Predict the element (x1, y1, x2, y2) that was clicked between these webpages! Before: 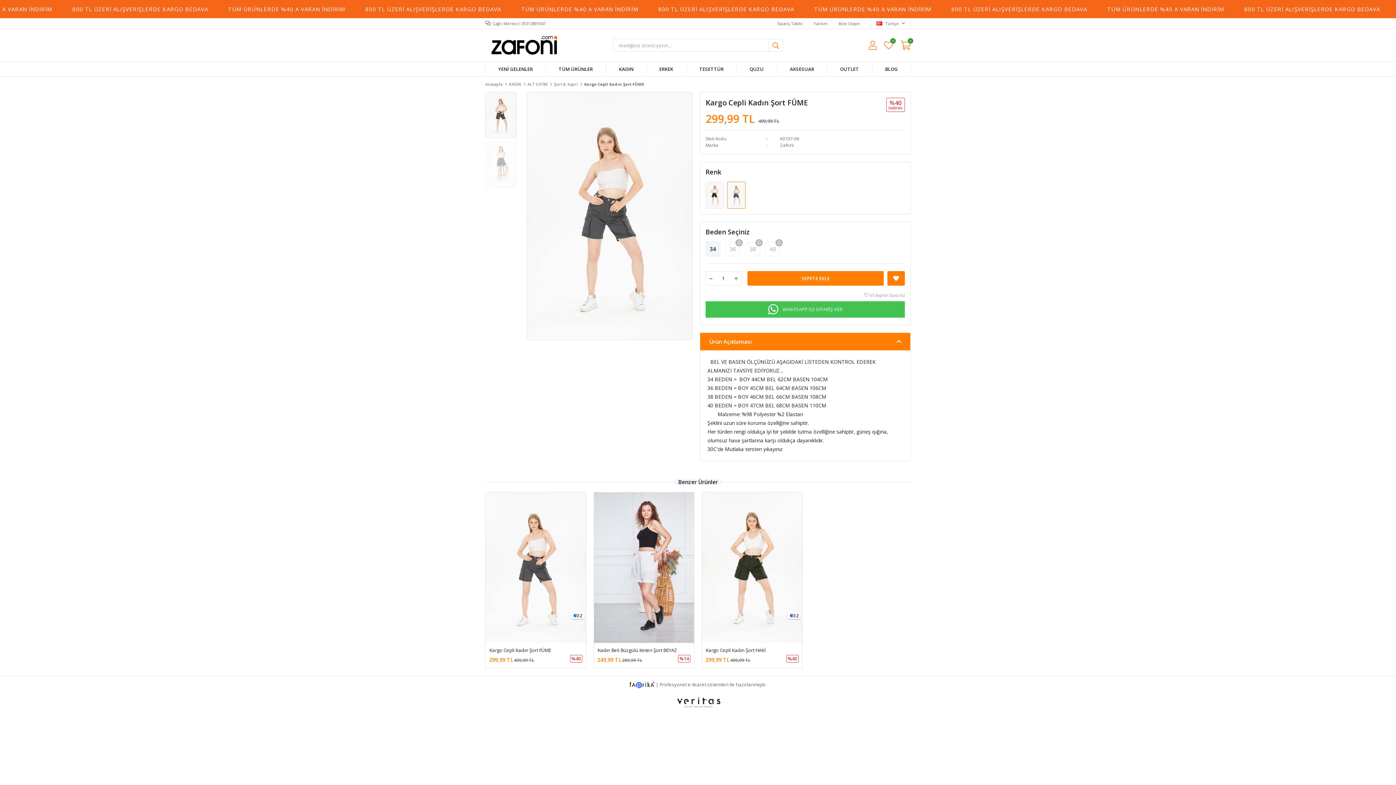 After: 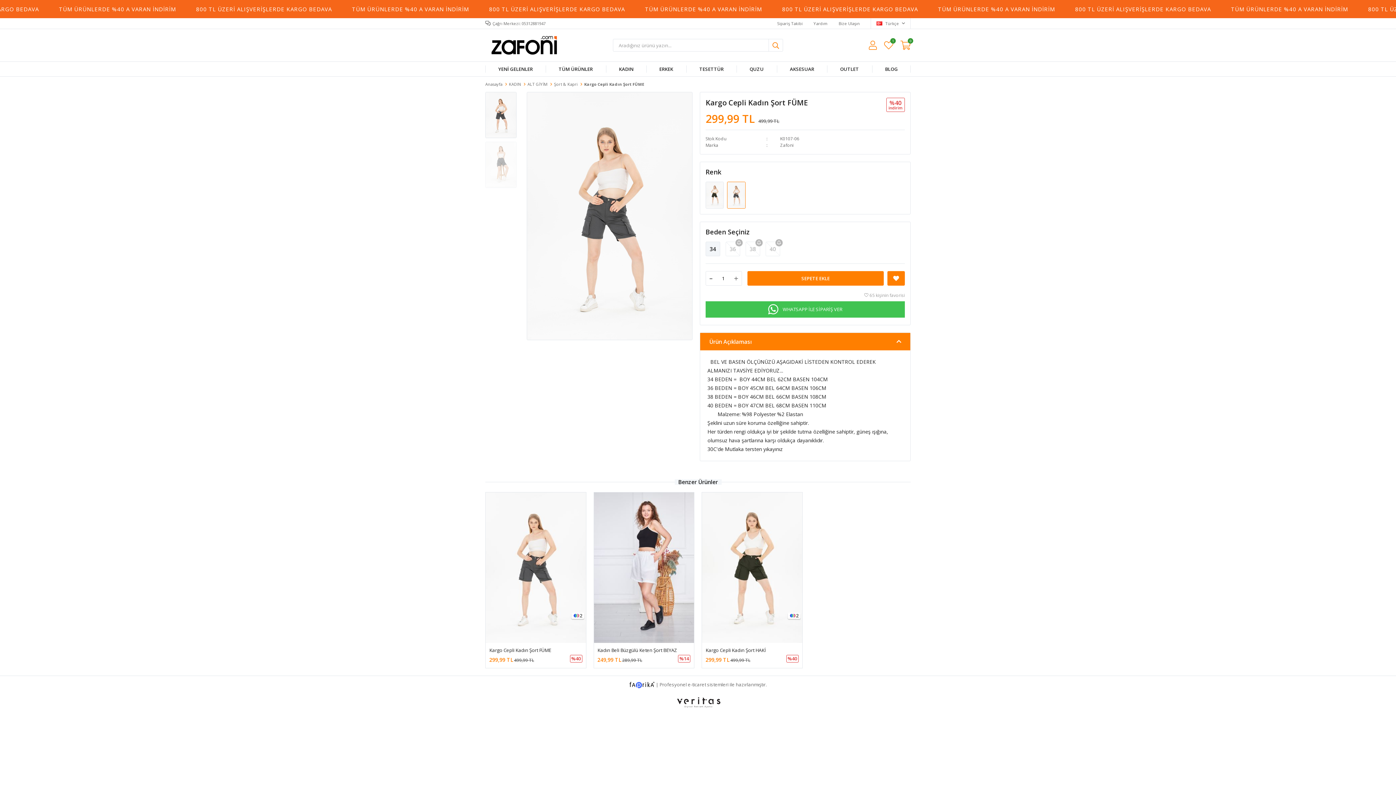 Action: bbox: (887, 271, 905, 285)